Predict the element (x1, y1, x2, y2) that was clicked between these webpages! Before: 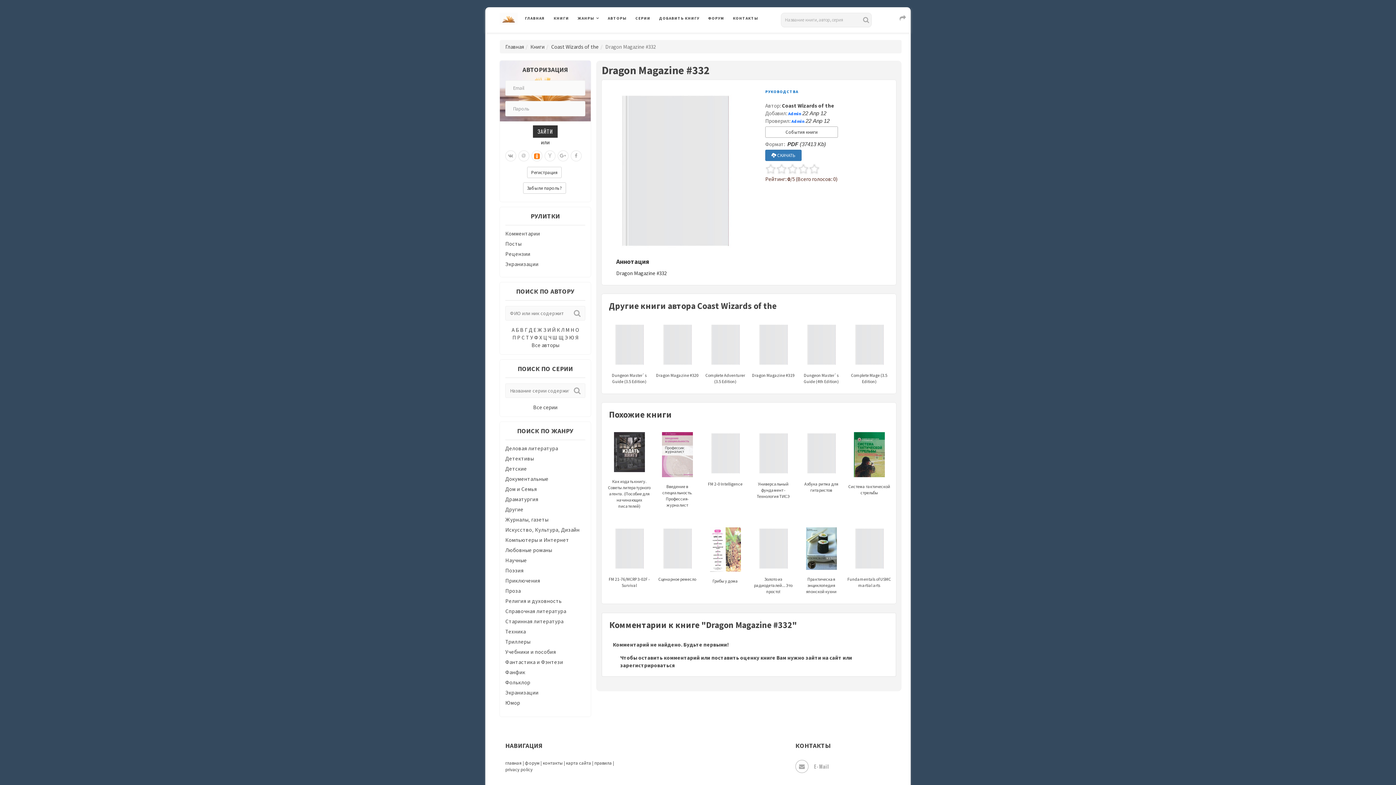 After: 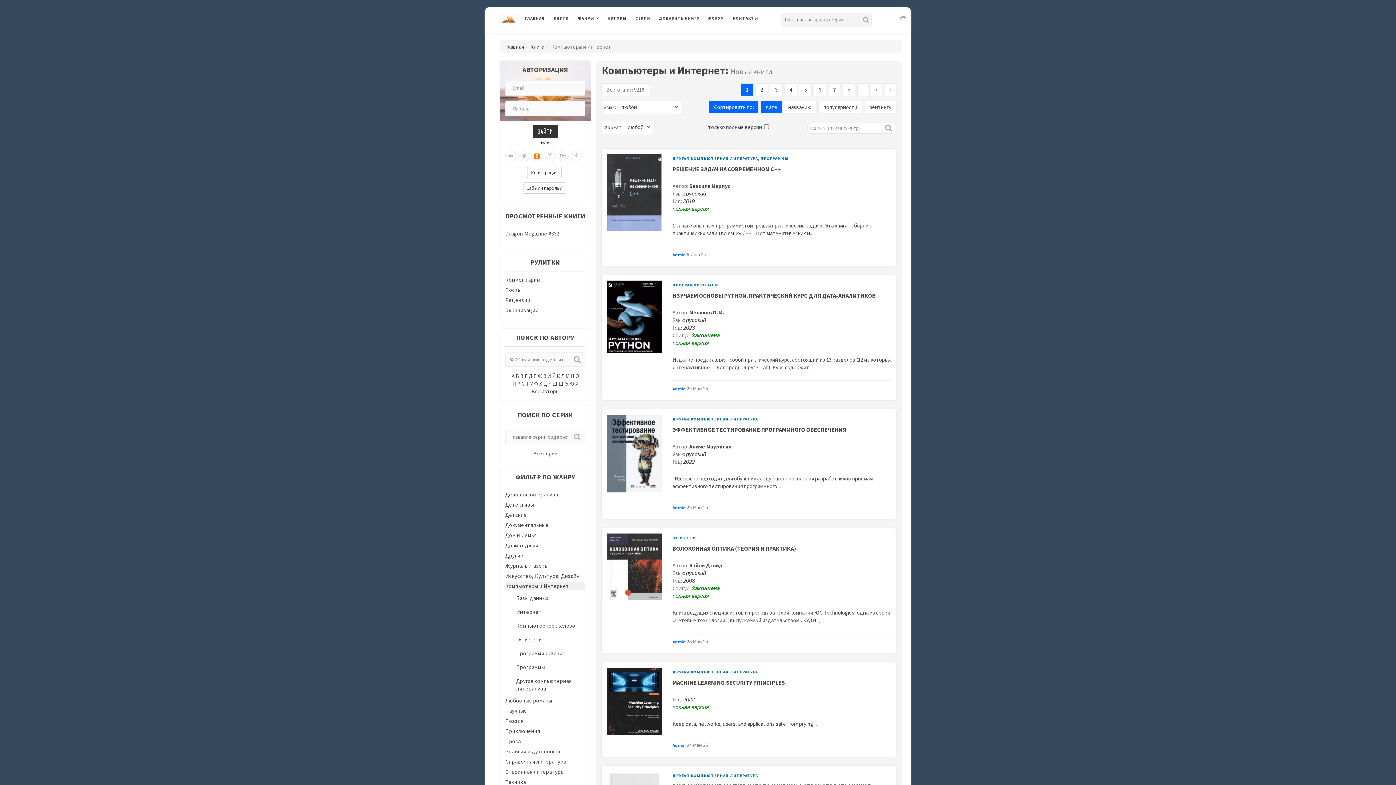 Action: bbox: (505, 536, 569, 543) label: Компьютеры и Интернет